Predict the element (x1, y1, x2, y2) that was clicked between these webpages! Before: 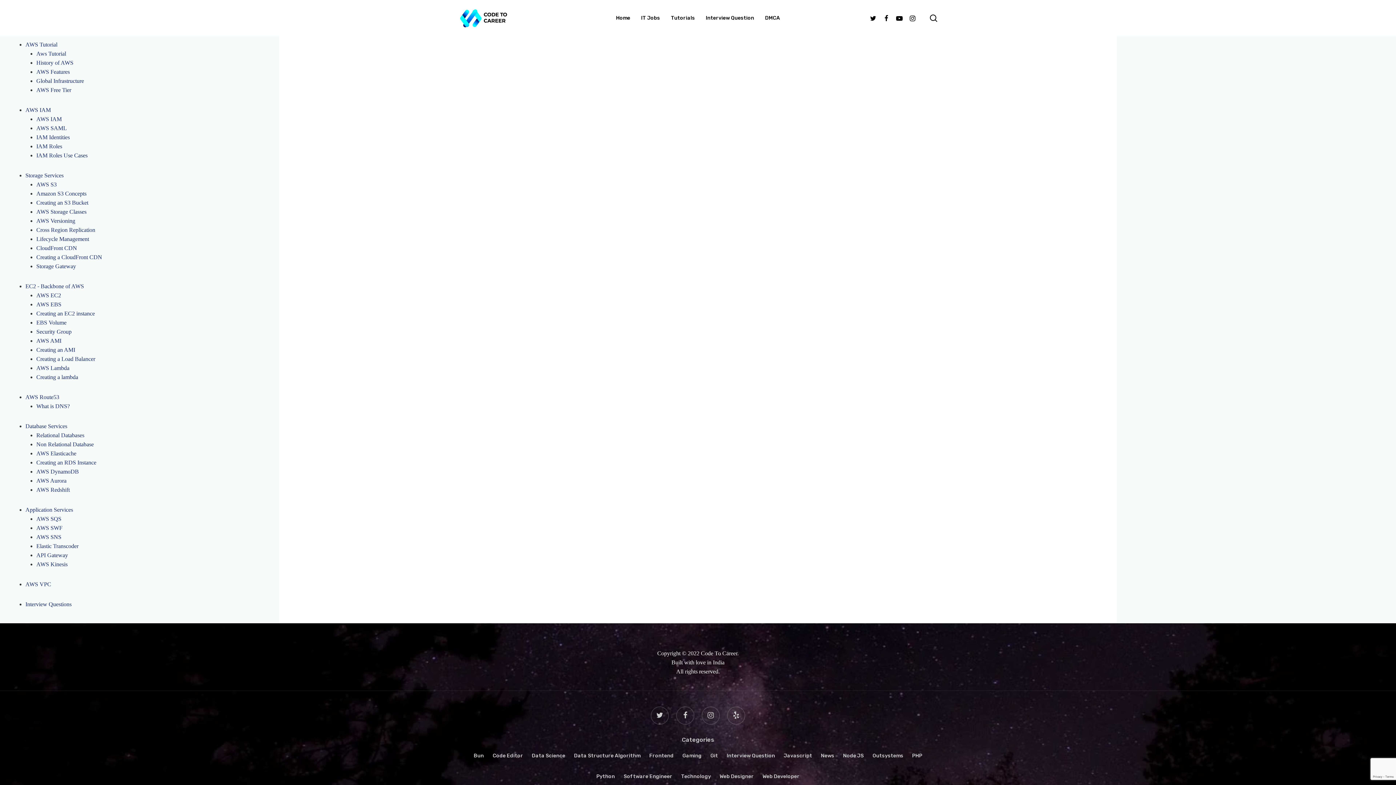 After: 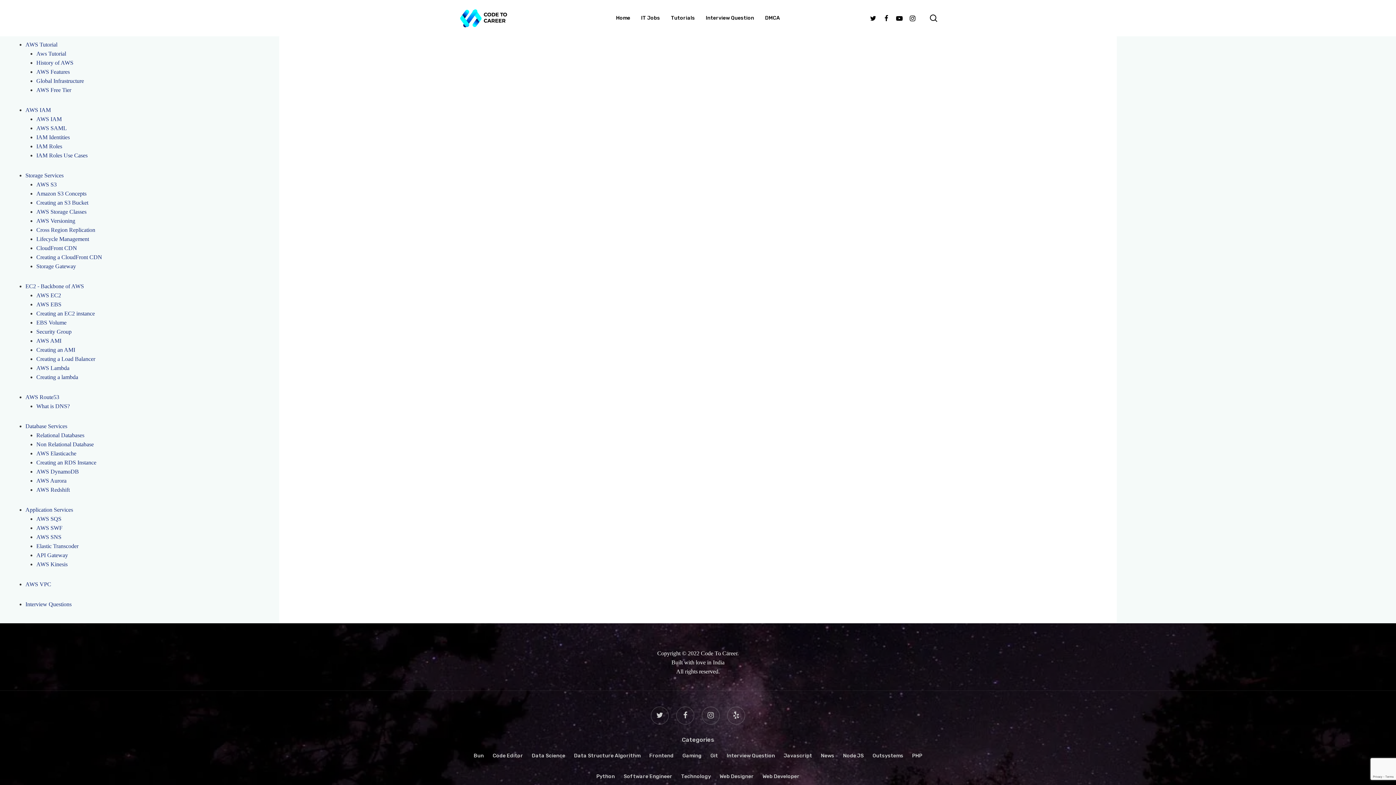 Action: bbox: (36, 328, 71, 334) label: Security Group